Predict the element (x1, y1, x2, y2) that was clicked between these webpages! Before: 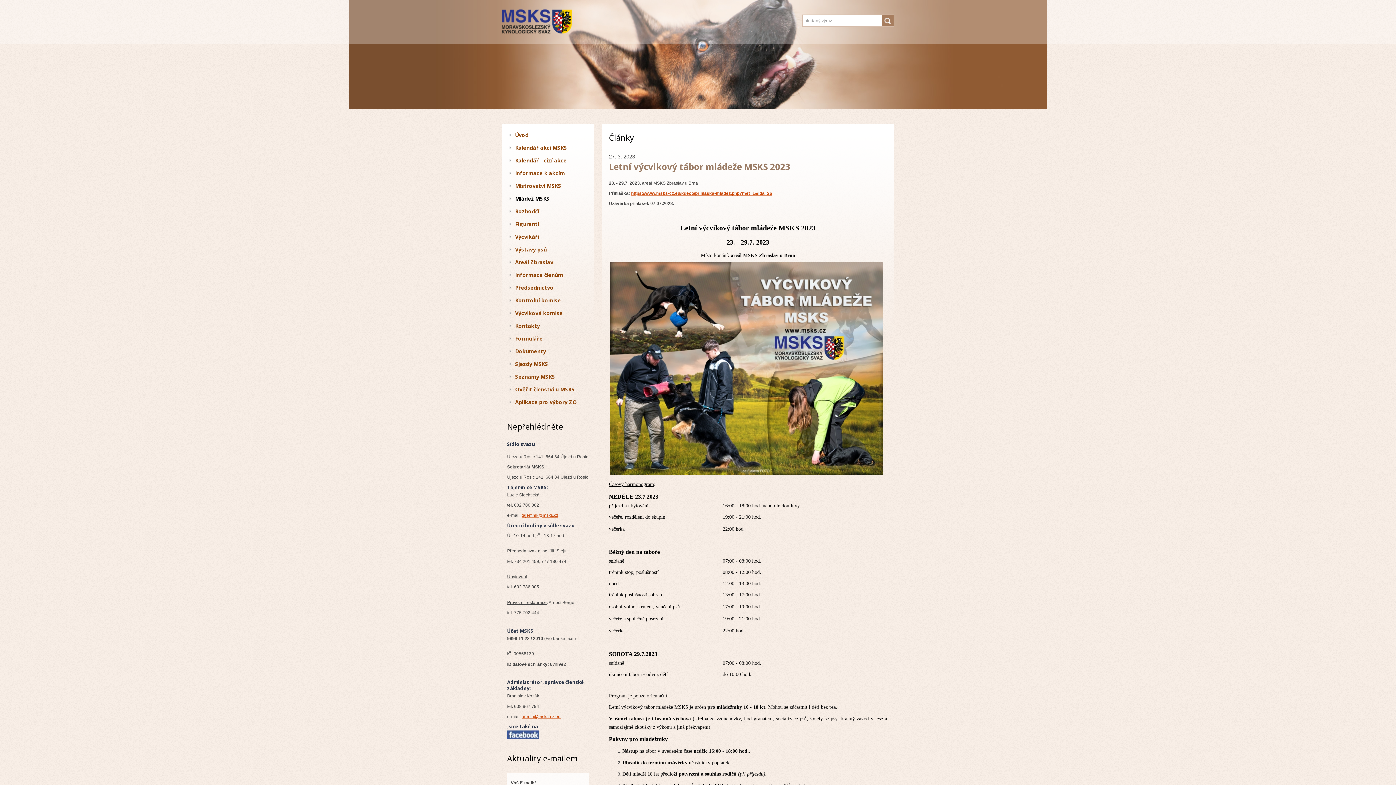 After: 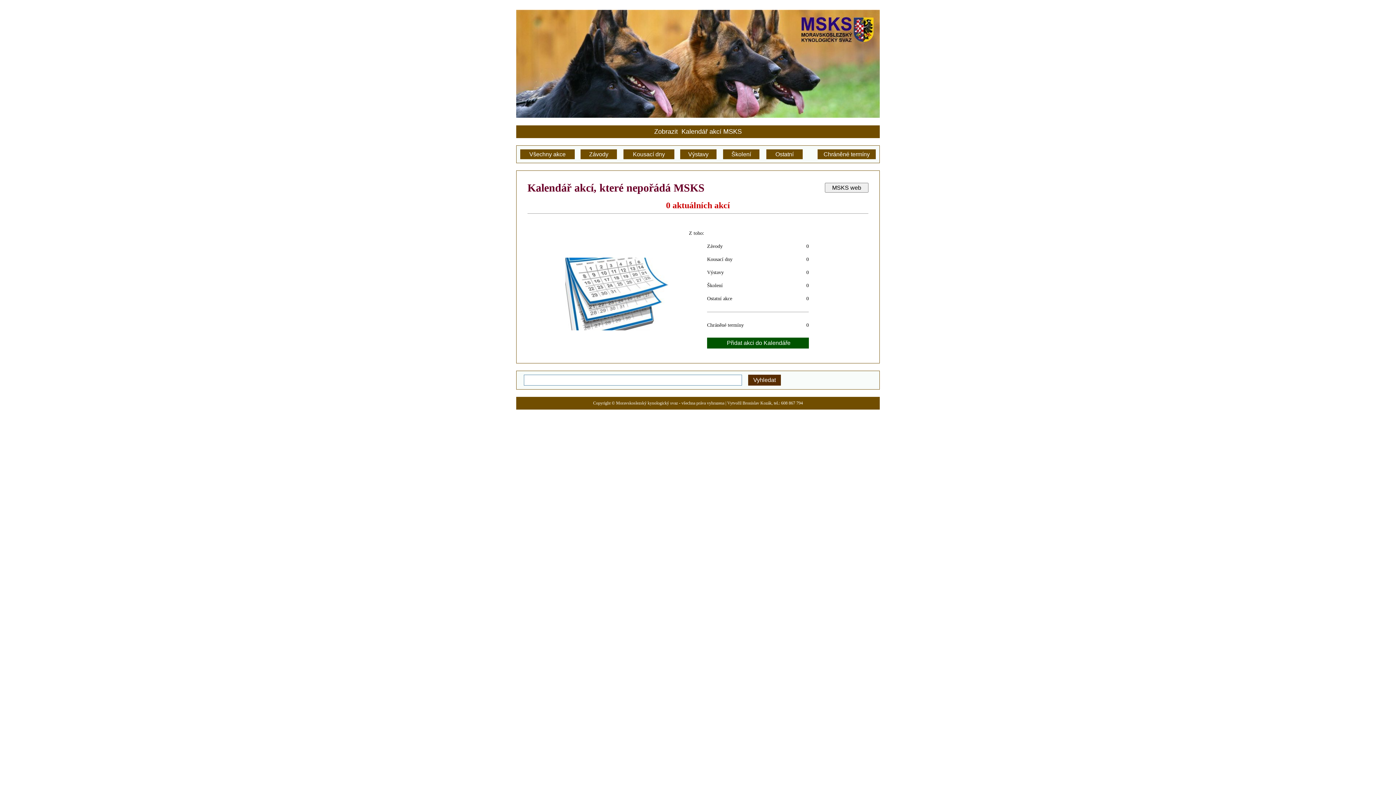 Action: label: Kalendář - cizí akce bbox: (507, 154, 589, 167)